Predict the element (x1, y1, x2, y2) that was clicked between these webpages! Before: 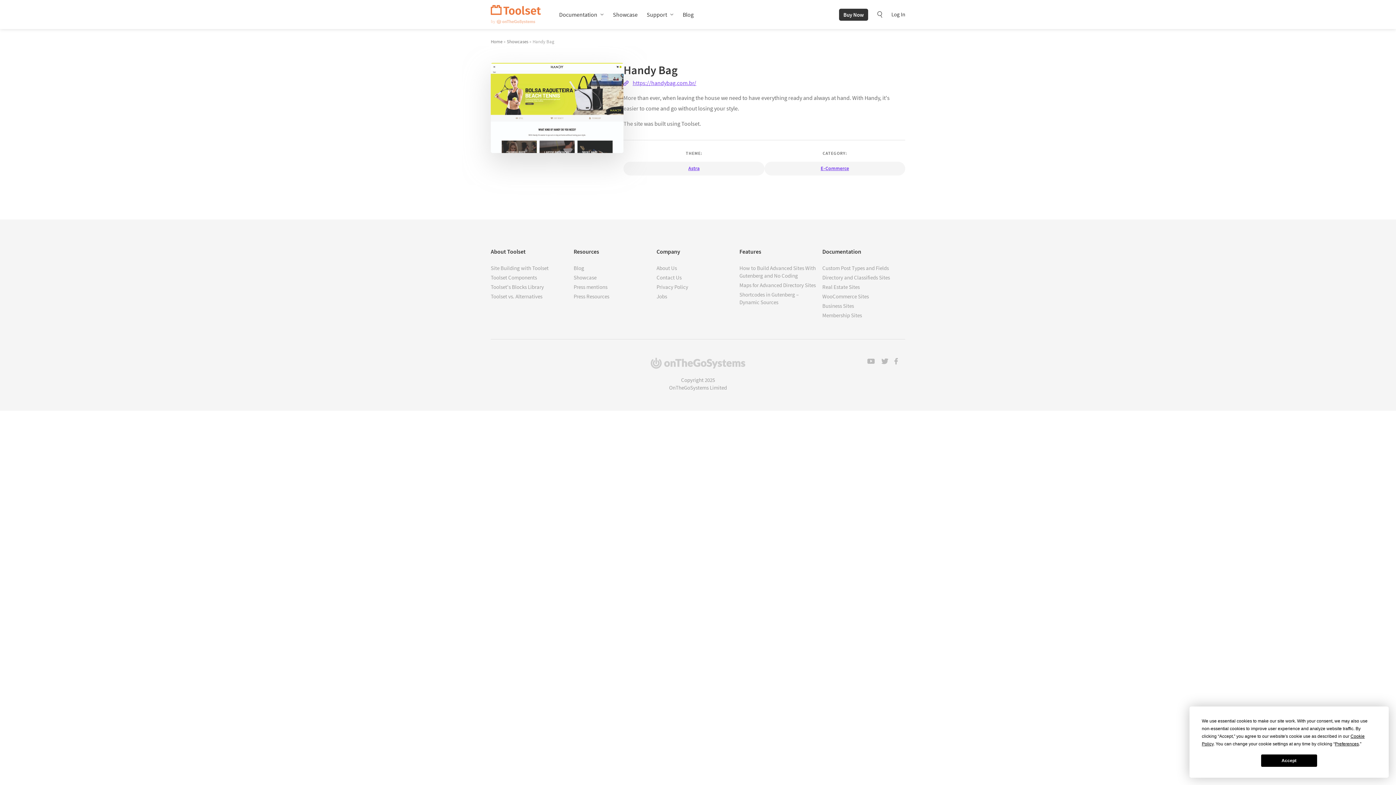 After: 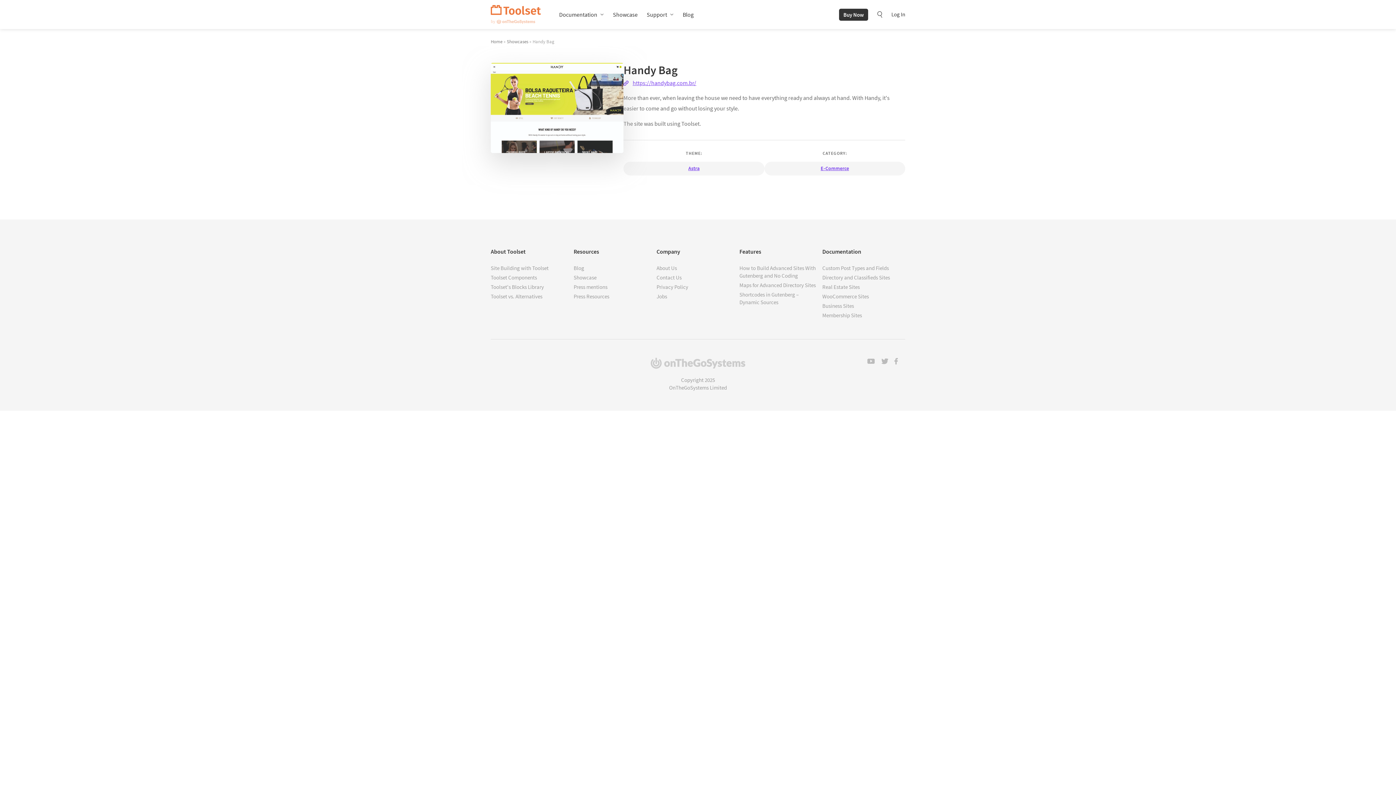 Action: label: Accept bbox: (1261, 754, 1317, 767)